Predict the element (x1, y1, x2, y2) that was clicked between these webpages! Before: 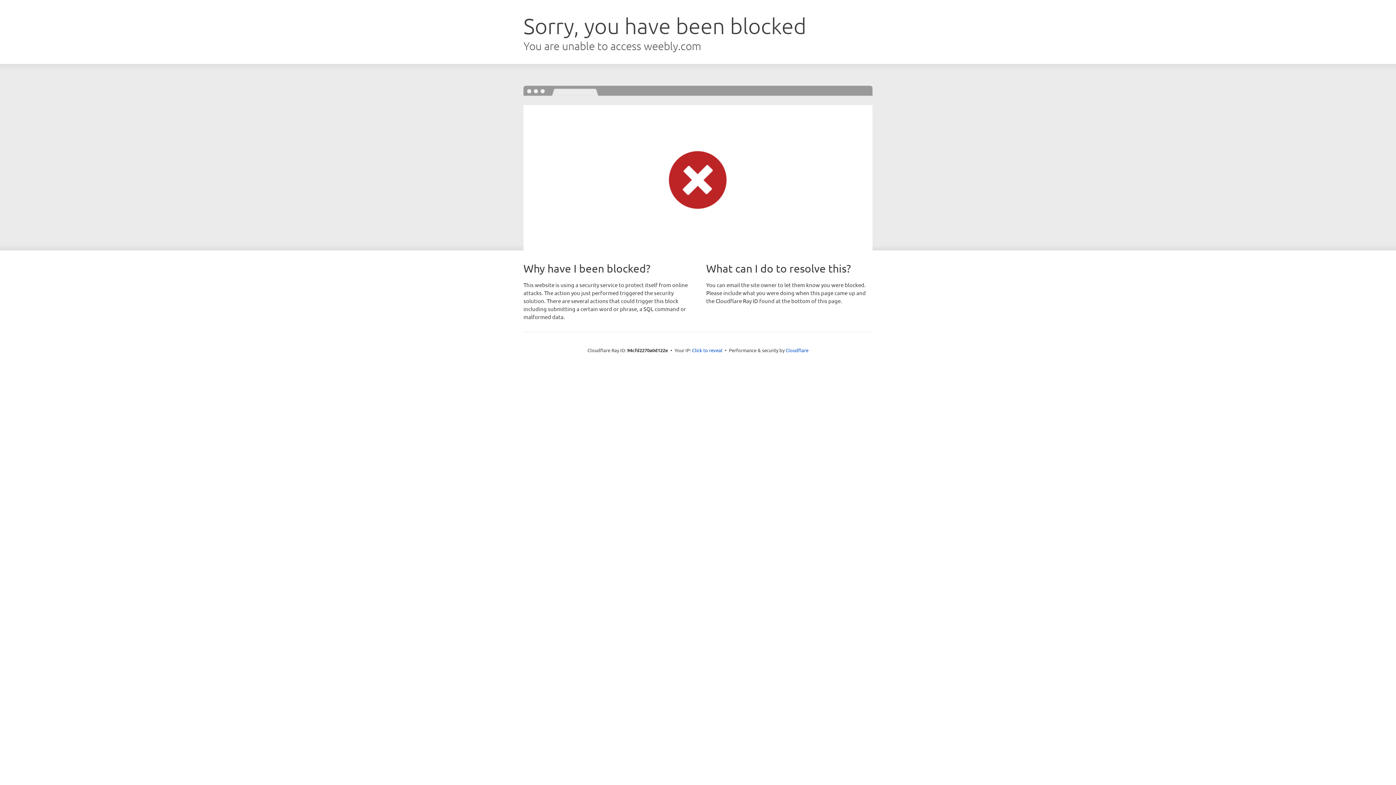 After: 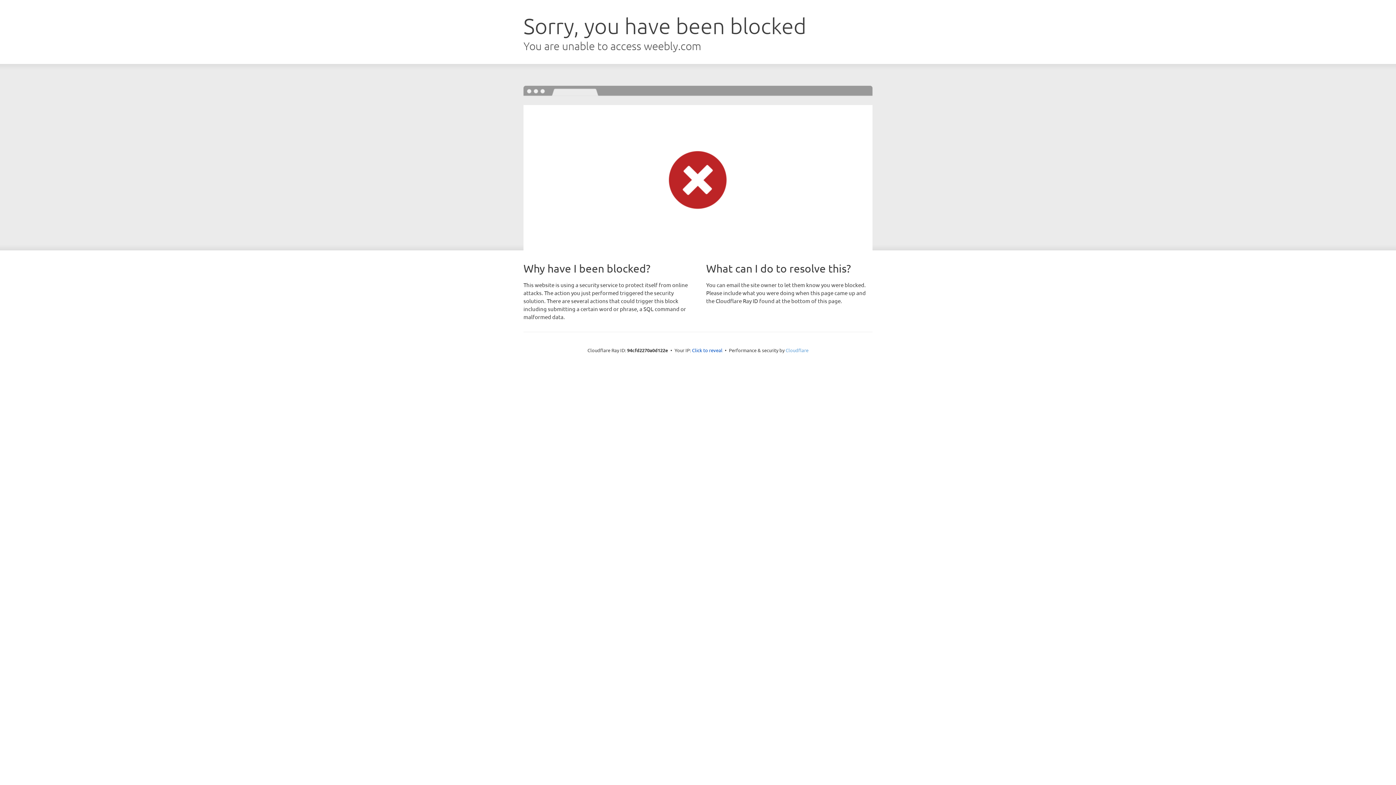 Action: bbox: (785, 347, 808, 353) label: Cloudflare